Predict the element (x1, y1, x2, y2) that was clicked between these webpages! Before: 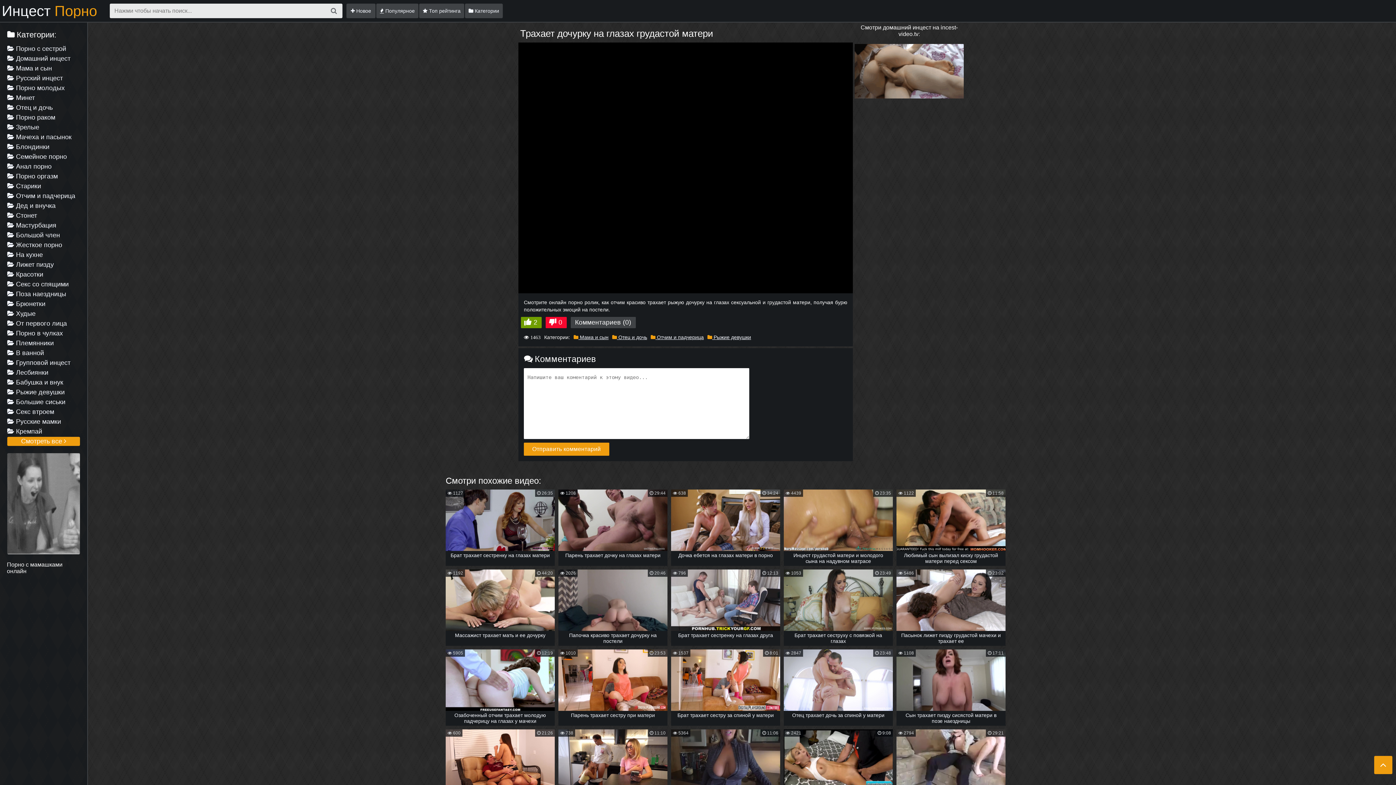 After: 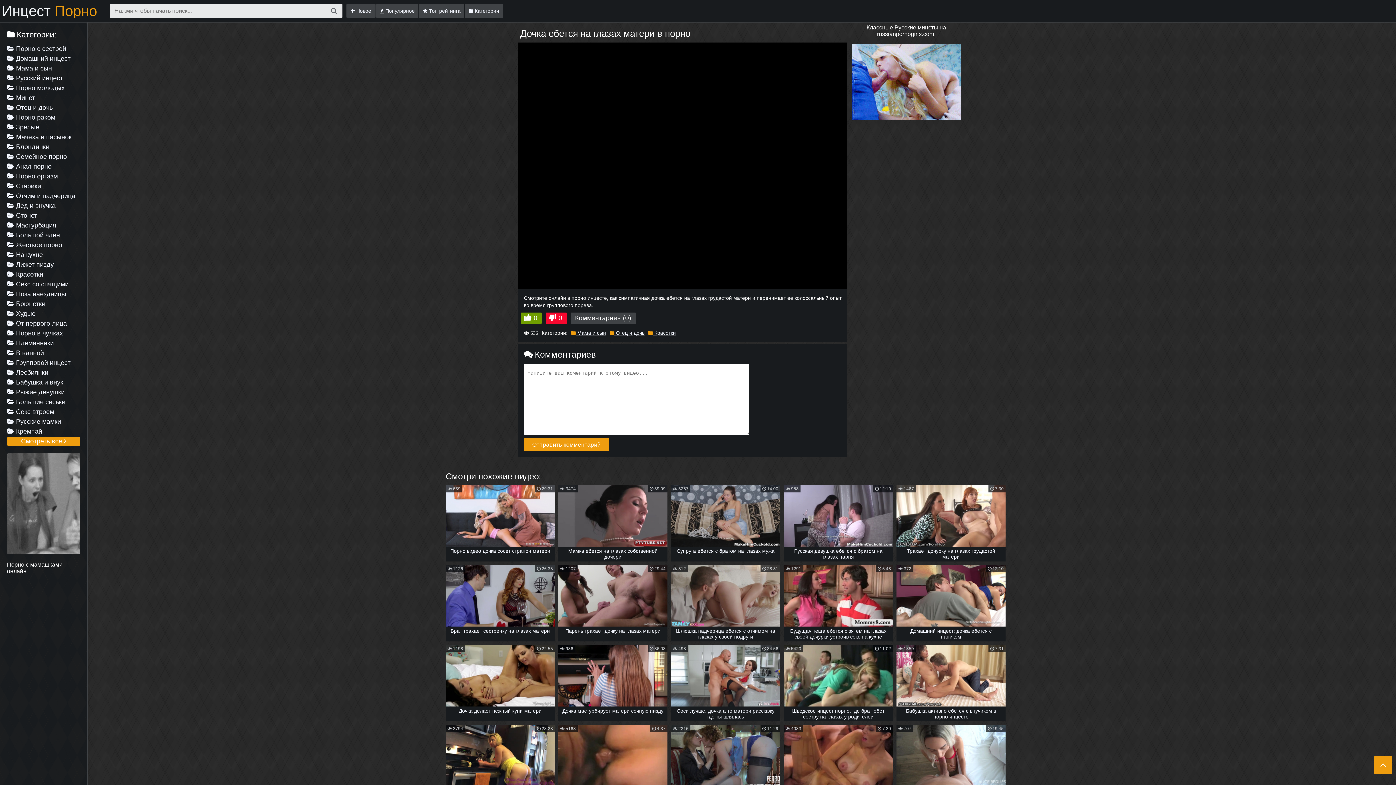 Action: label: Дочка ебется на глазах матери в порно bbox: (671, 489, 780, 566)